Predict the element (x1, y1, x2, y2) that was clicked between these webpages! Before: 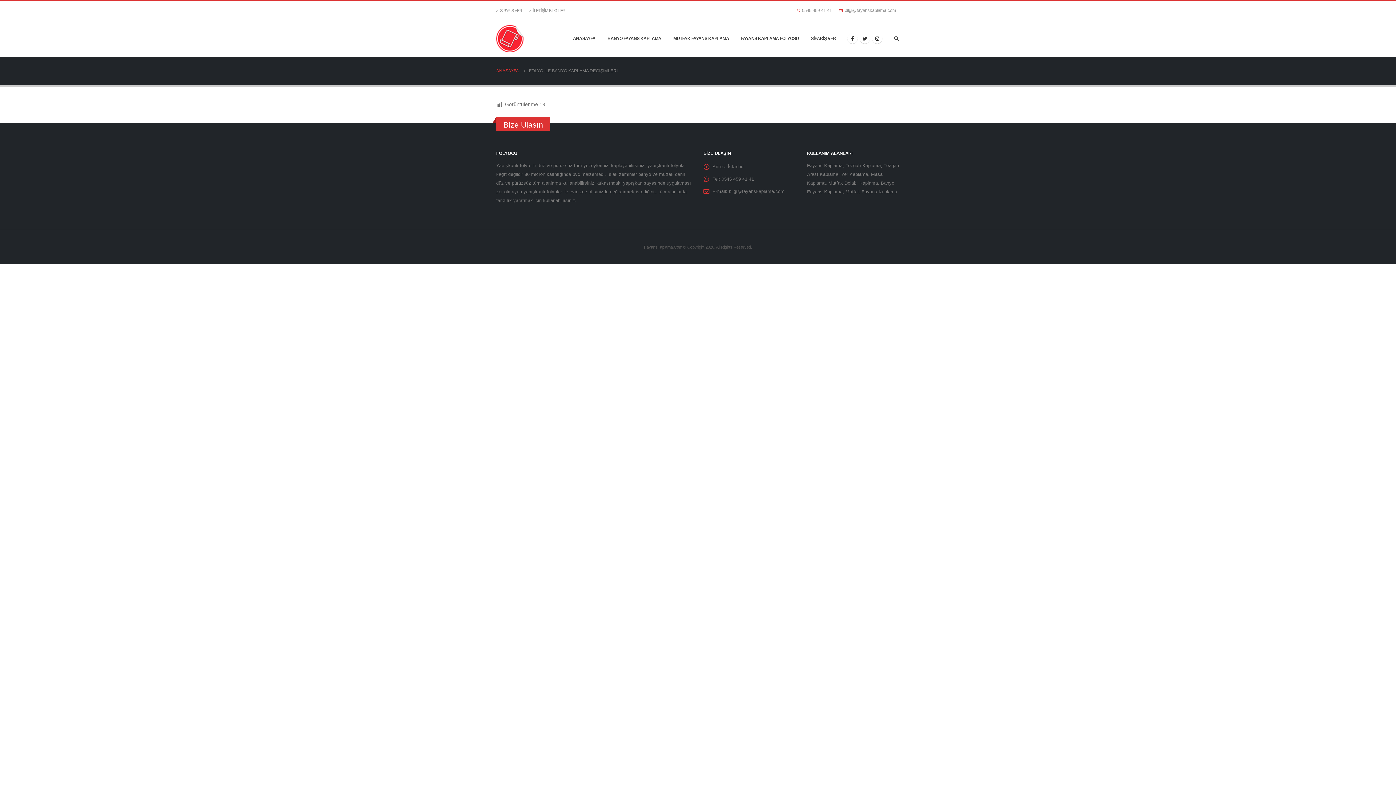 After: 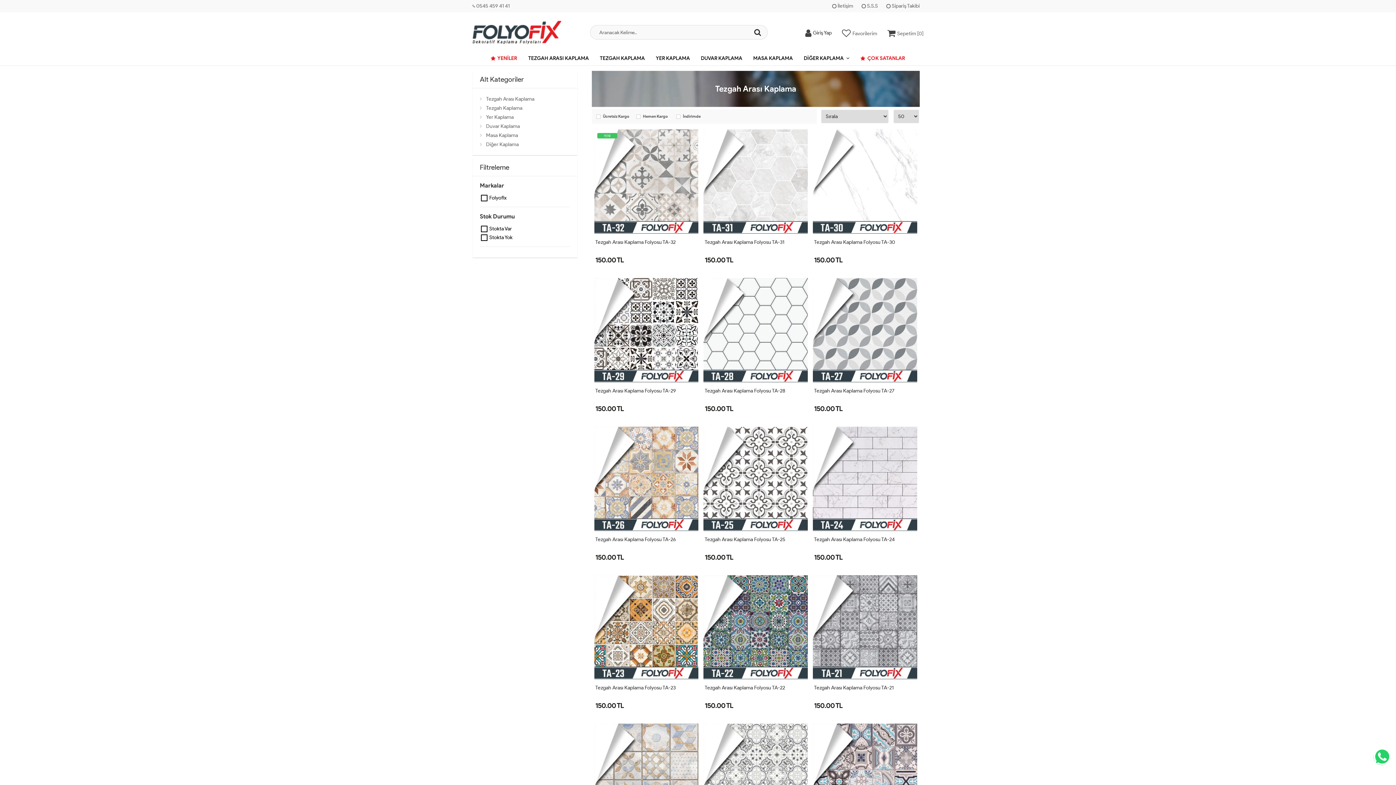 Action: label: SİPARİŞ VER bbox: (805, 20, 842, 56)